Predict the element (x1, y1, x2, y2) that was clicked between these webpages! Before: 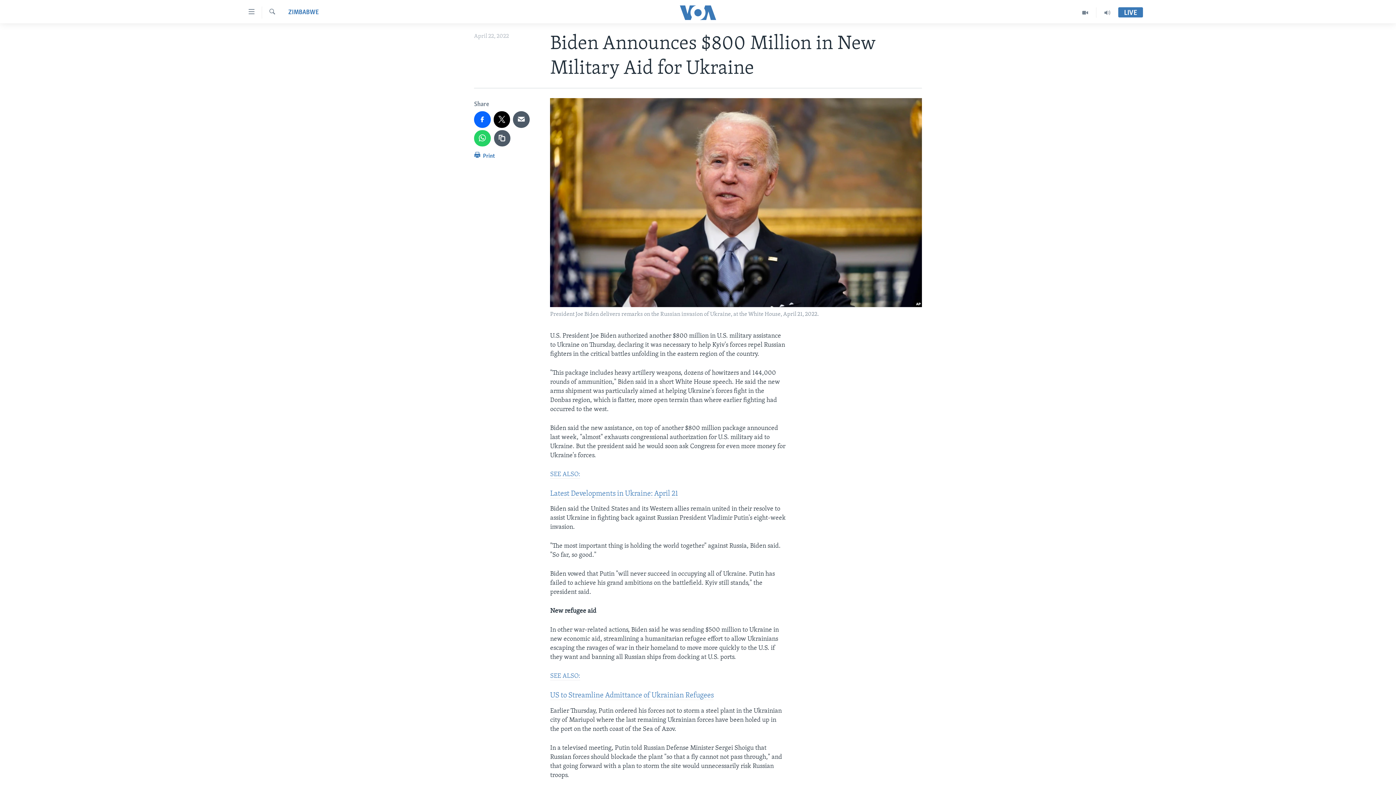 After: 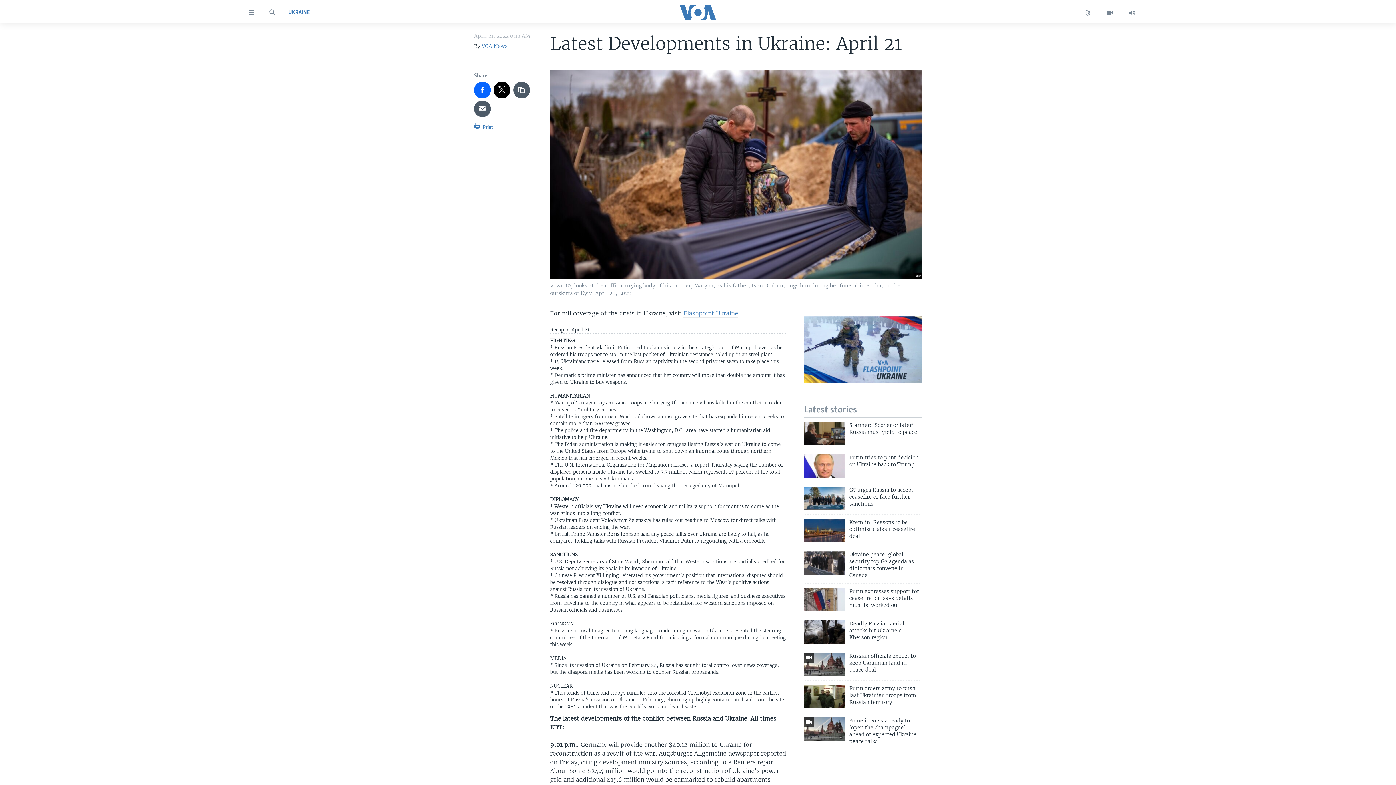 Action: bbox: (550, 471, 580, 478) label: SEE ALSO: